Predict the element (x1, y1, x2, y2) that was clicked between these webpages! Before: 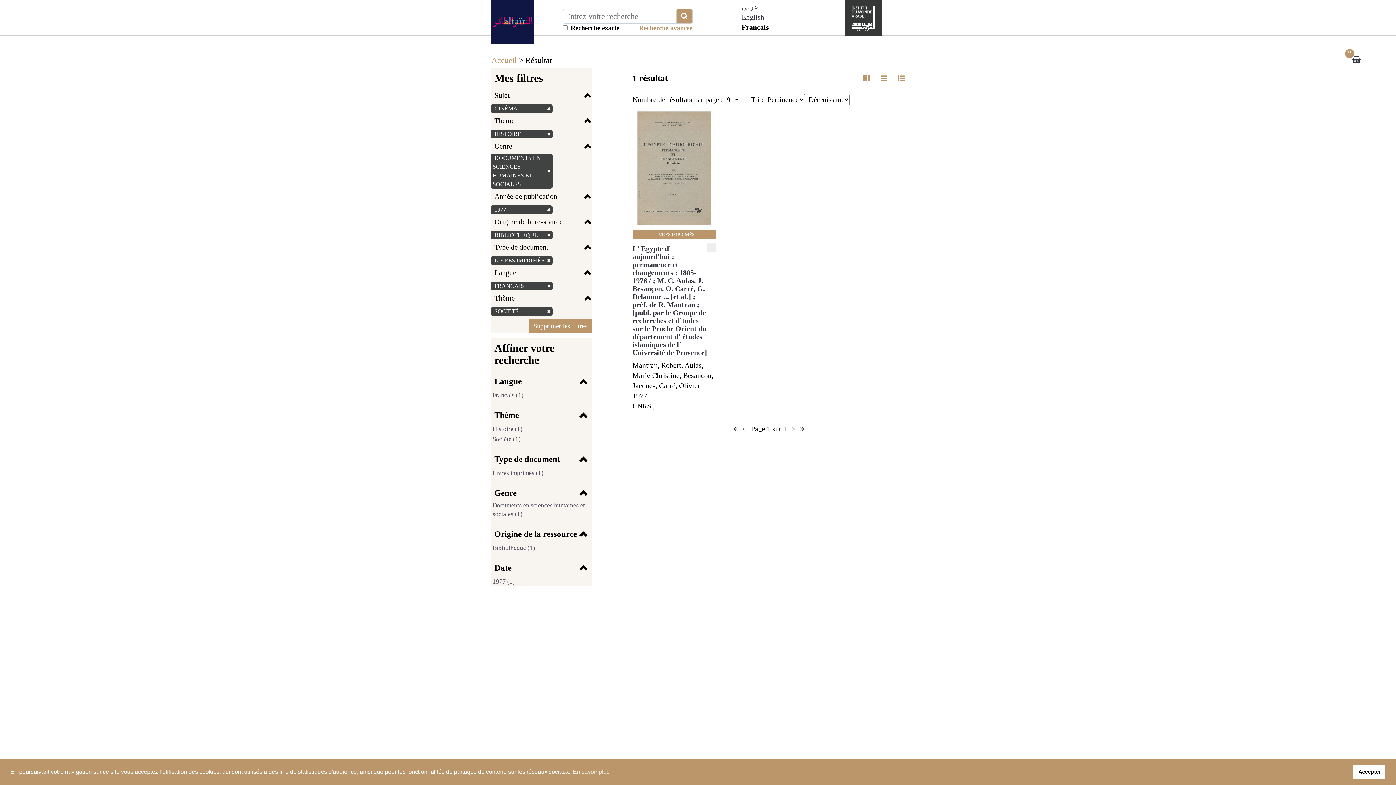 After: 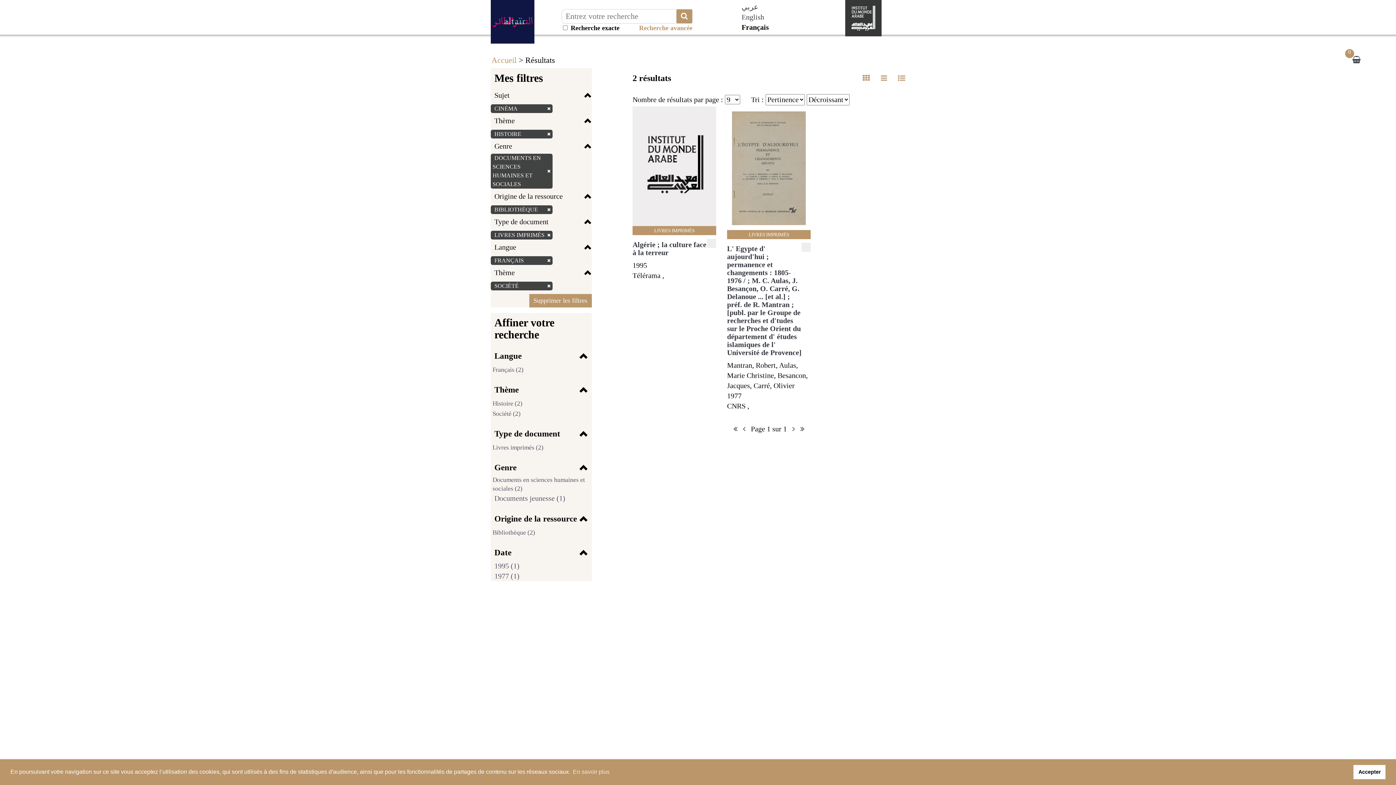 Action: label: 1977 bbox: (492, 206, 508, 212)